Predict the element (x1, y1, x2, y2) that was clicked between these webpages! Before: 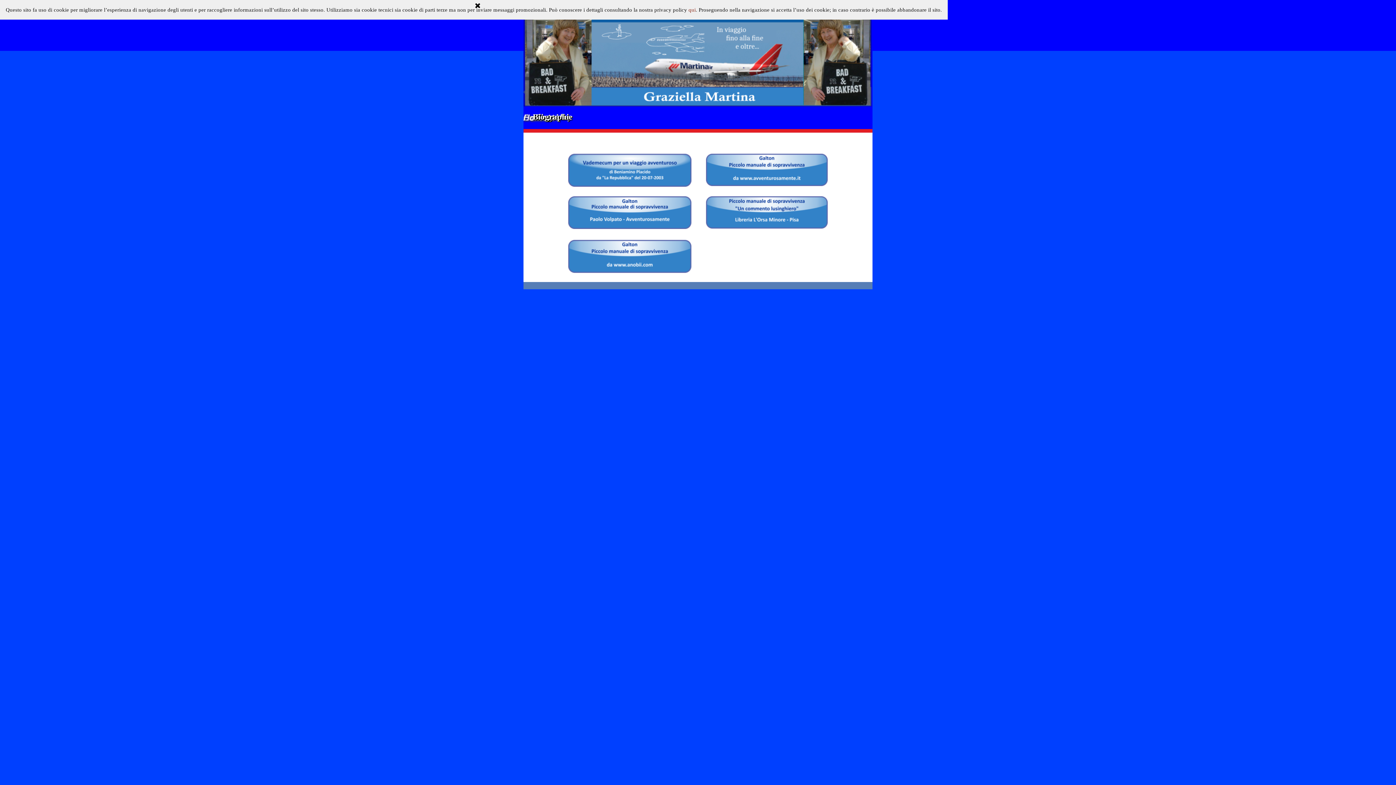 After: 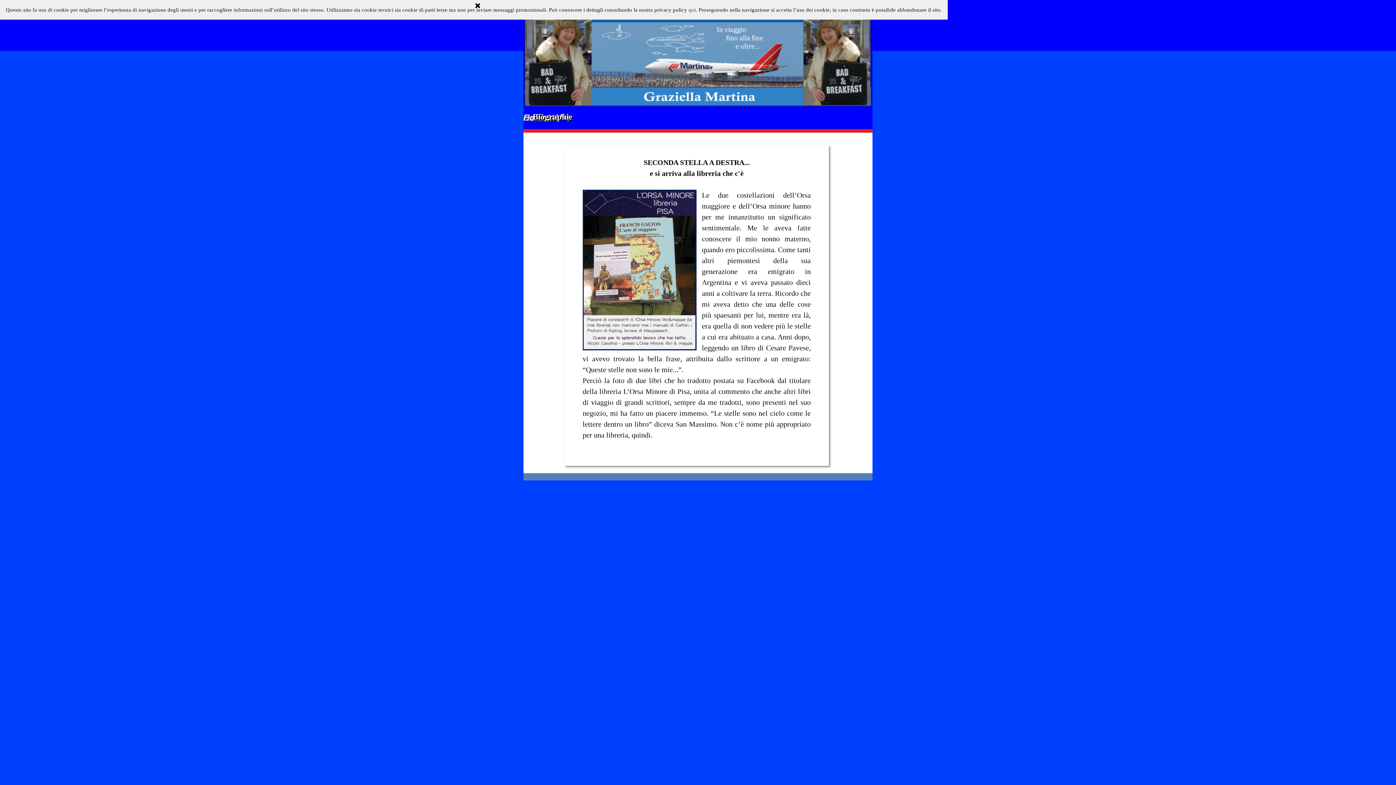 Action: bbox: (706, 193, 828, 199)